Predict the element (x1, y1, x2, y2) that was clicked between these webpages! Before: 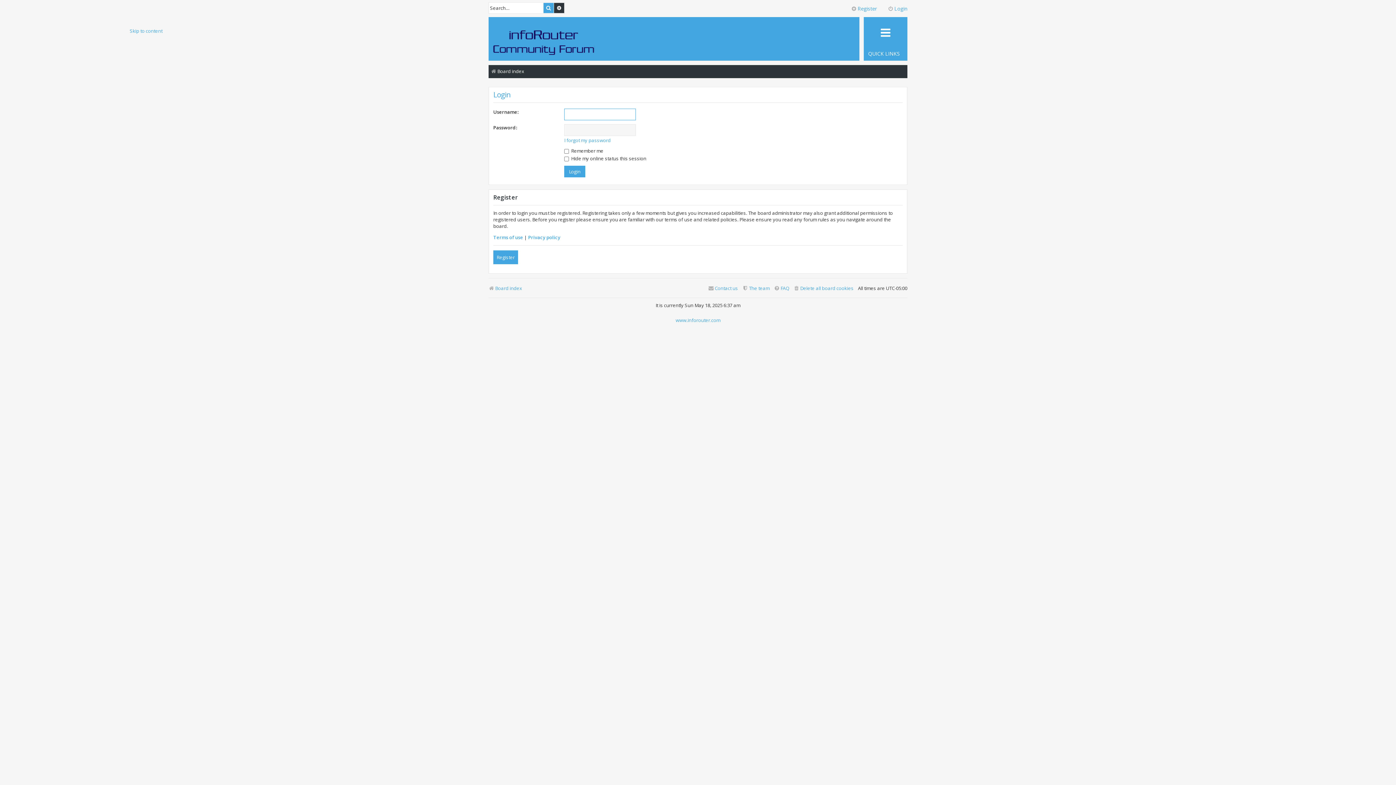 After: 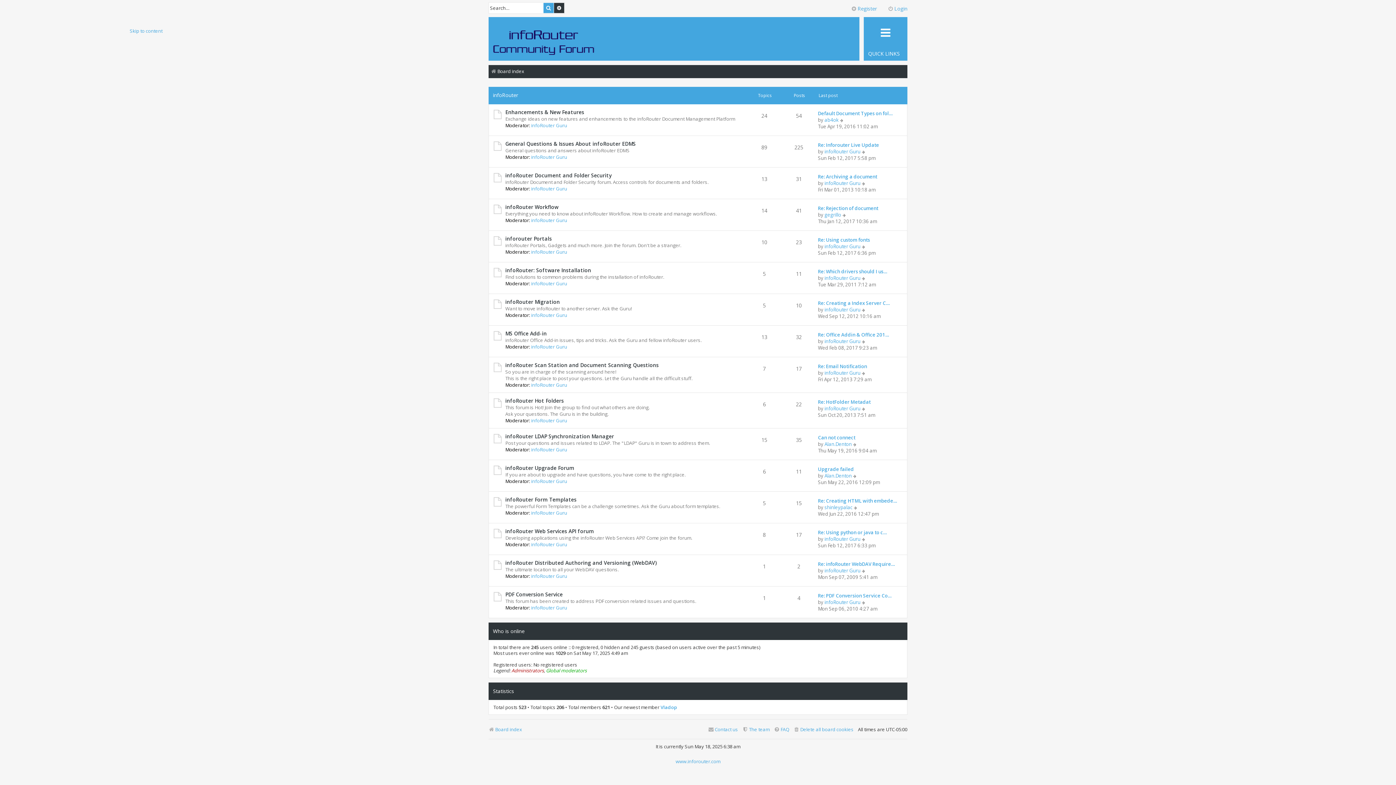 Action: label: Board index bbox: (490, 66, 524, 76)